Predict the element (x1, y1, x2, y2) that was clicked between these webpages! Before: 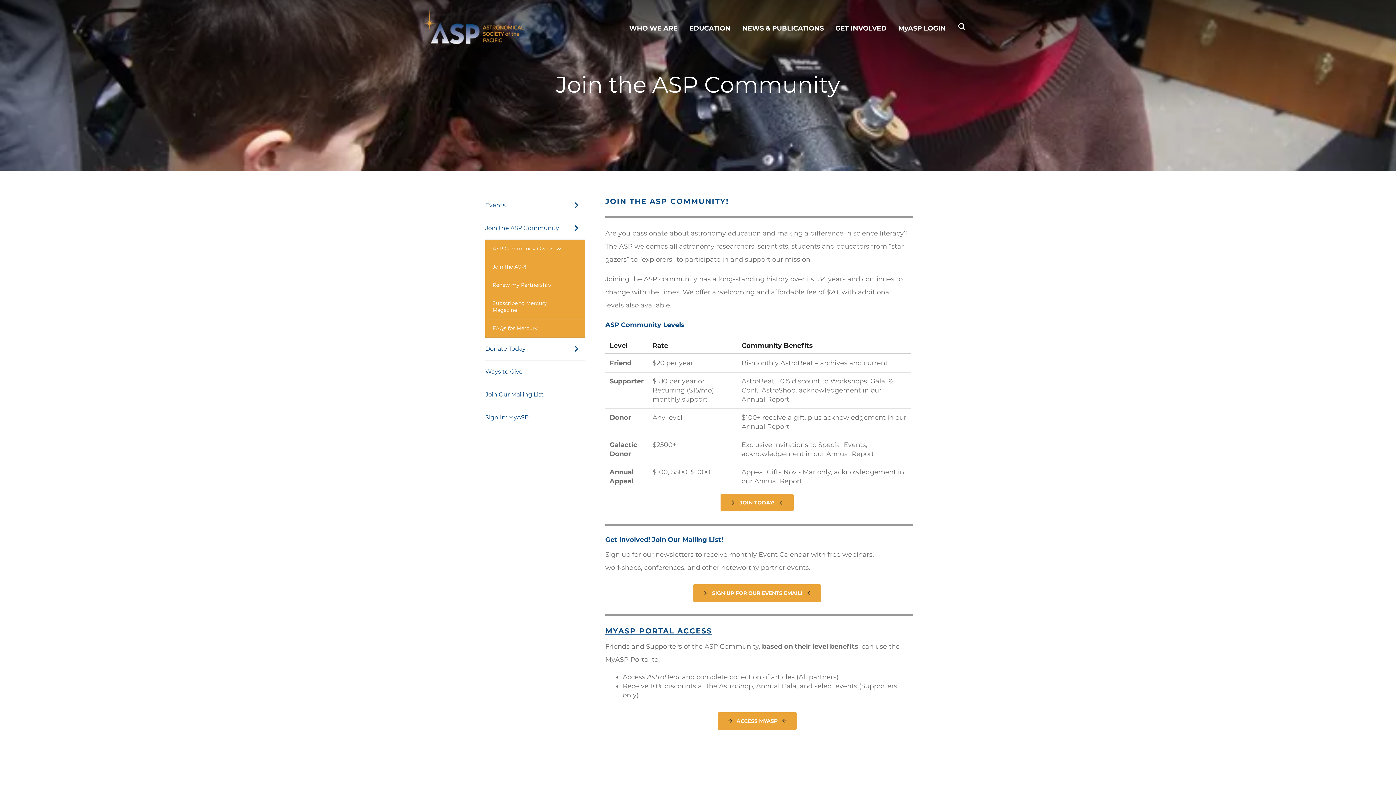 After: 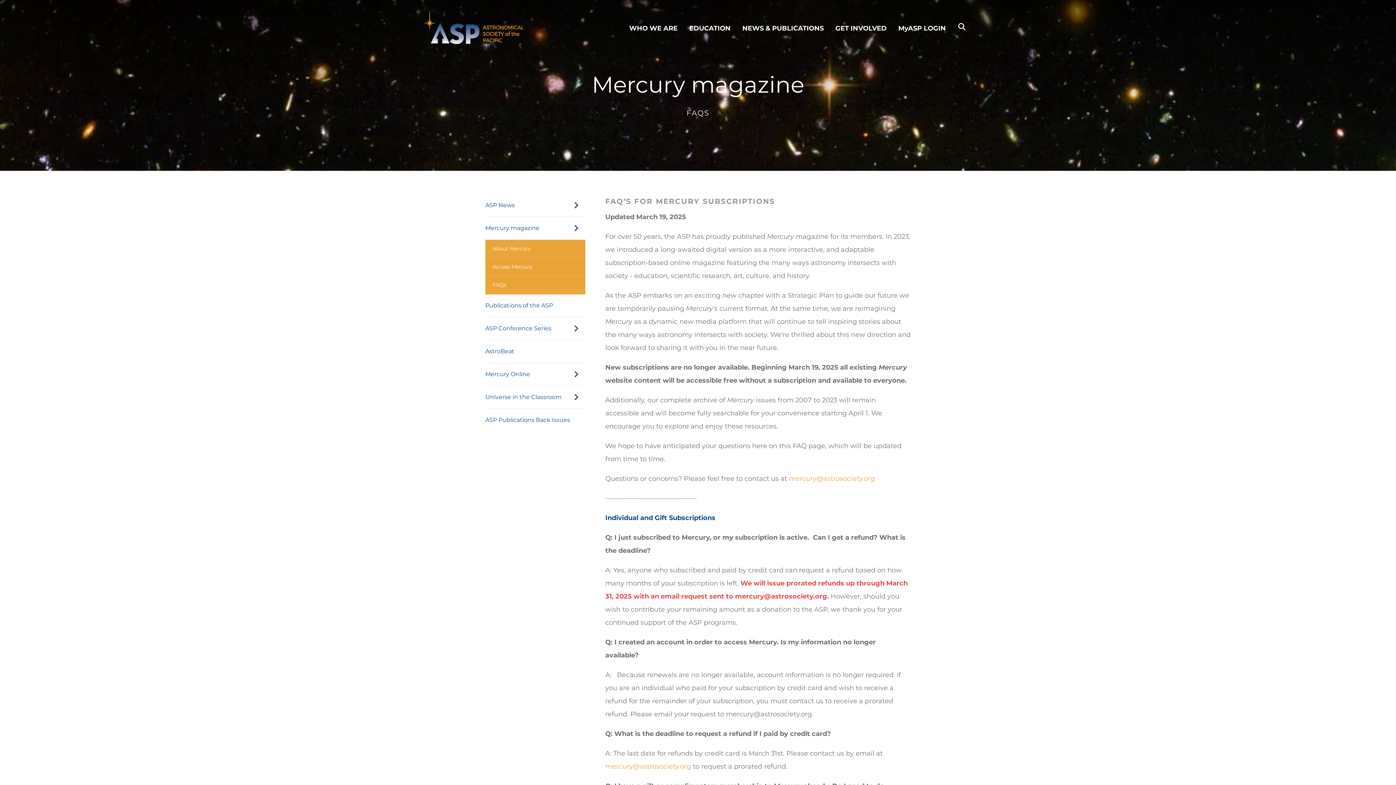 Action: label: FAQs for Mercury bbox: (485, 319, 585, 337)